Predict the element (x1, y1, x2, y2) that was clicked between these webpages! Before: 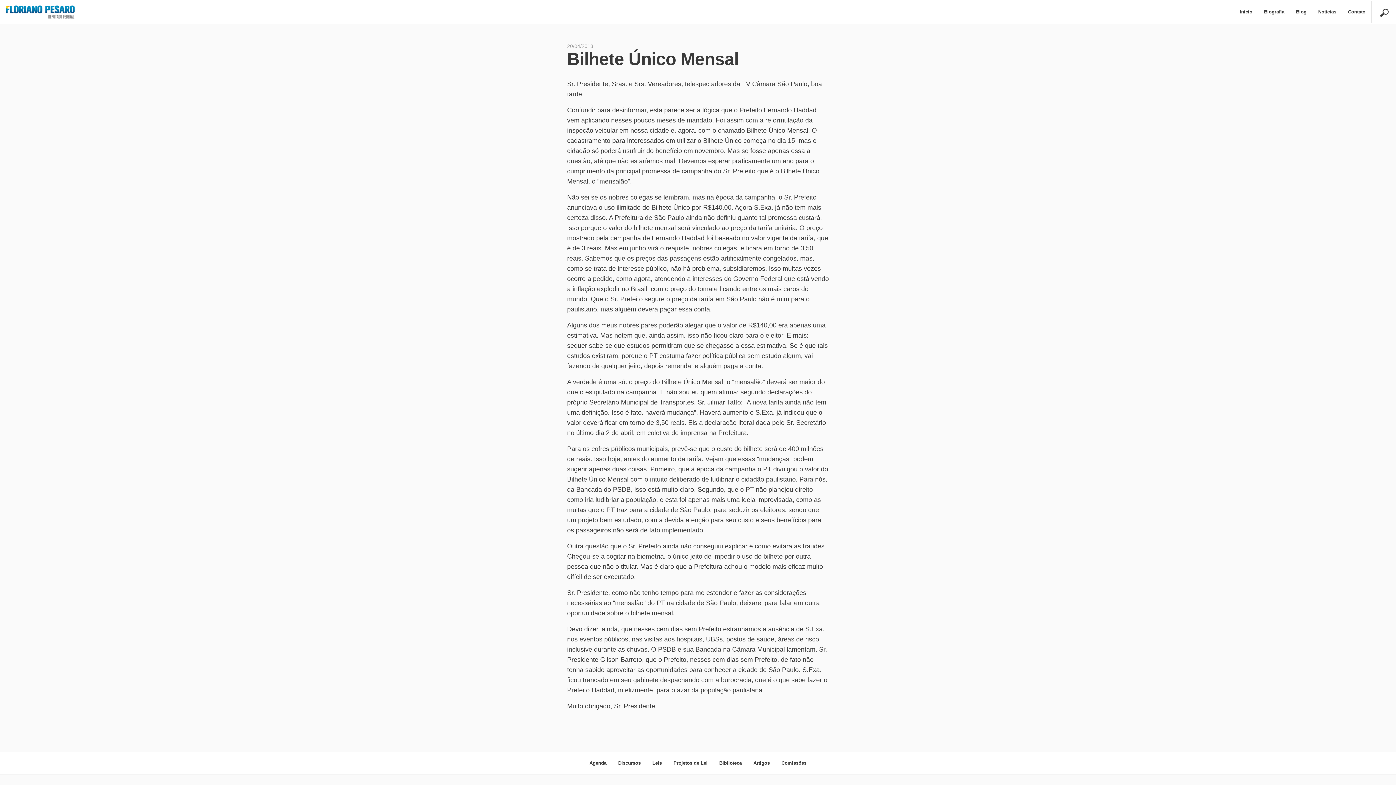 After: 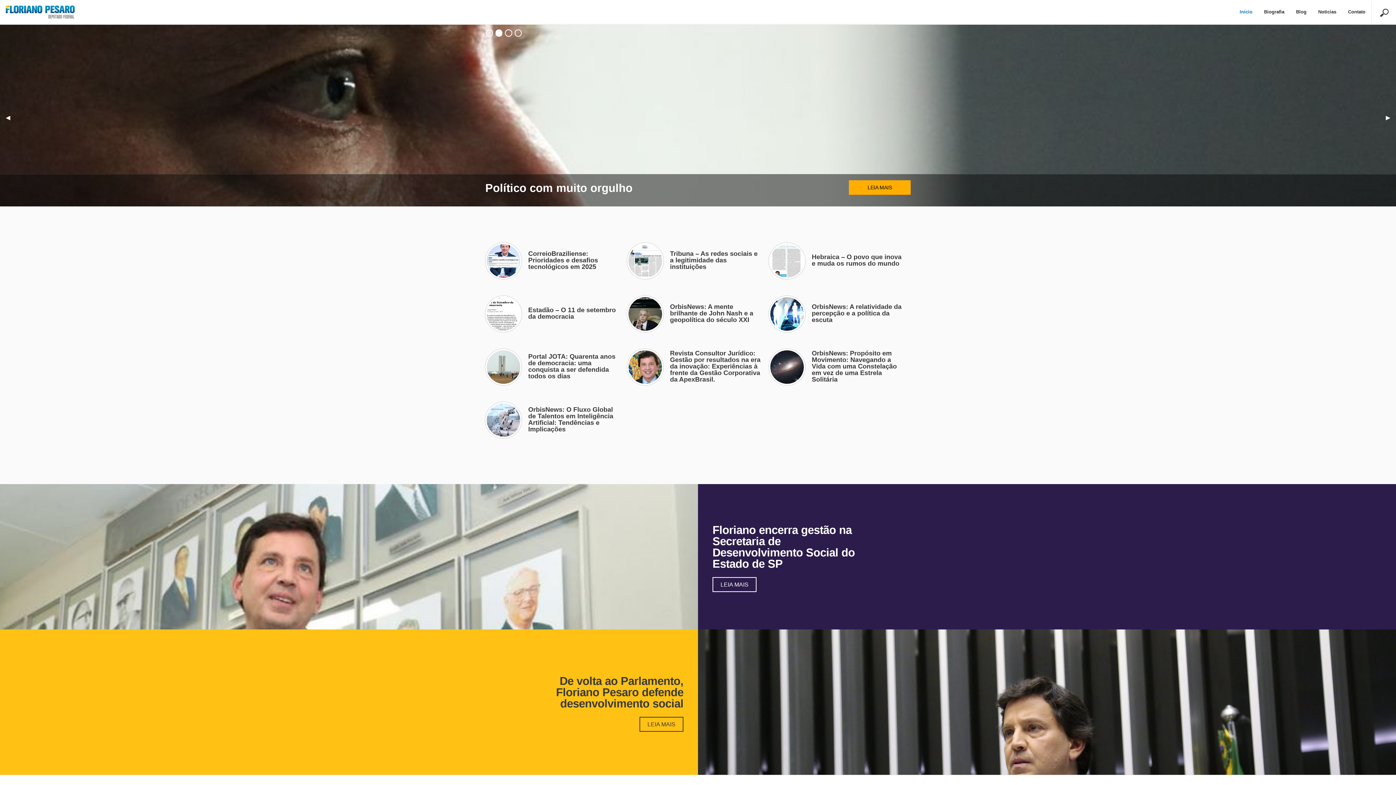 Action: bbox: (1234, 1, 1258, 22) label: Início